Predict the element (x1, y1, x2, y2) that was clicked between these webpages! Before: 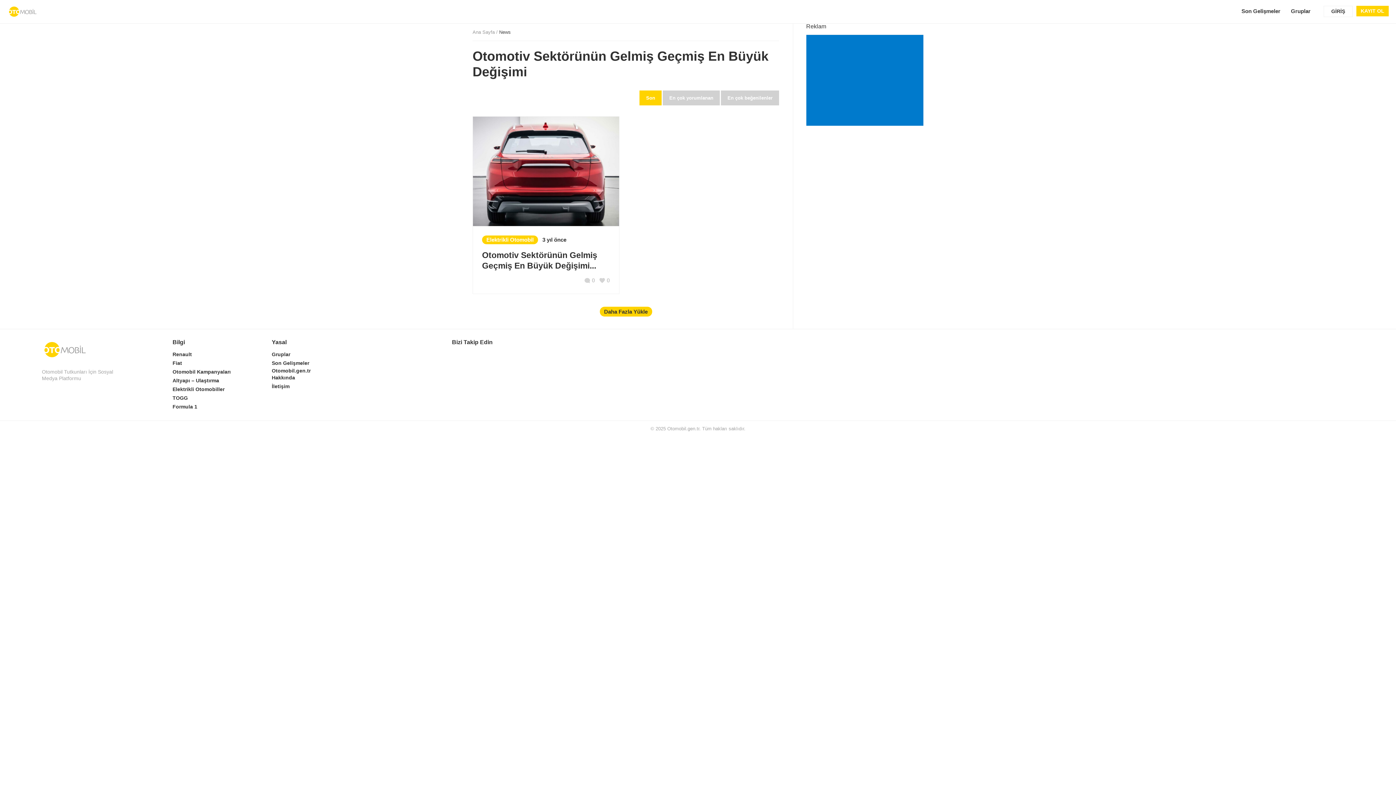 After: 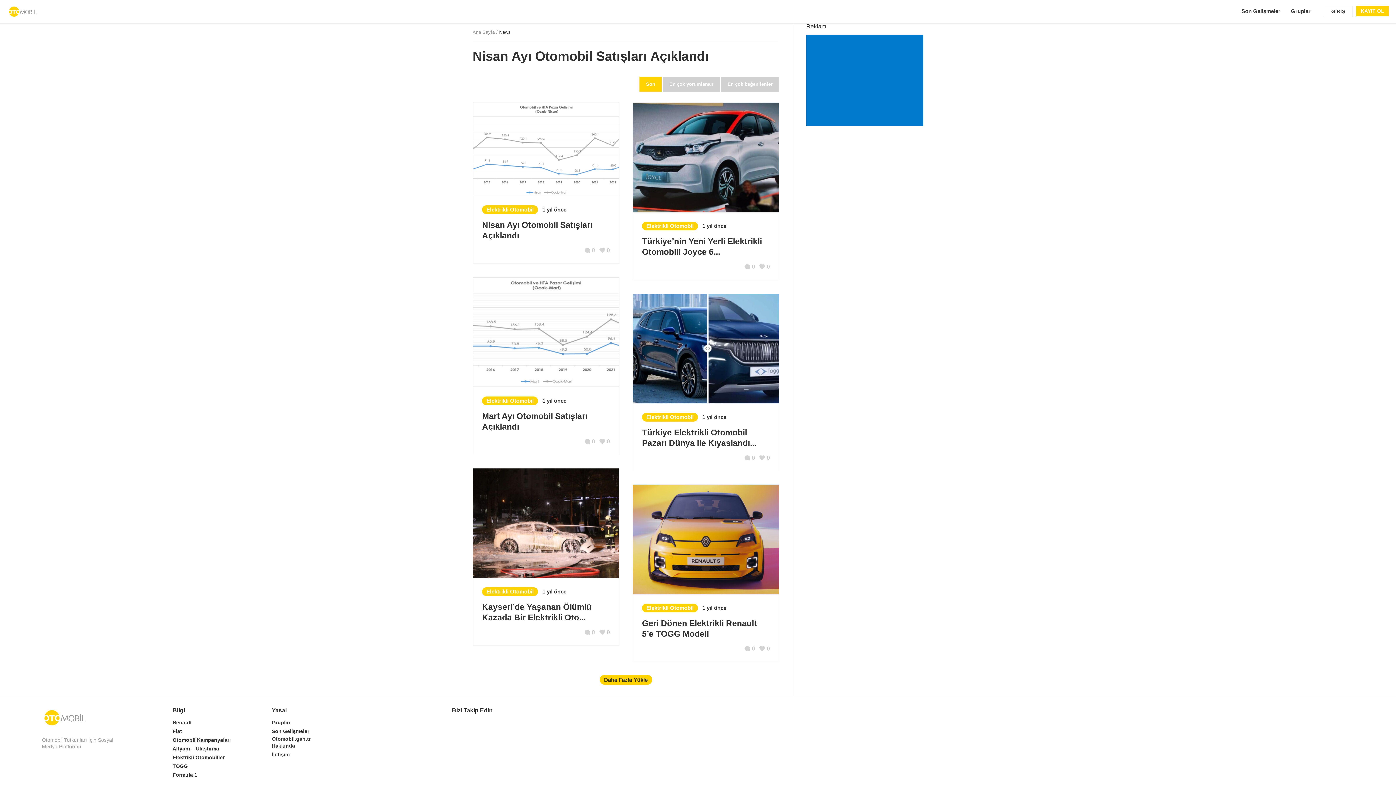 Action: bbox: (482, 235, 538, 244) label: Elektrikli Otomobil